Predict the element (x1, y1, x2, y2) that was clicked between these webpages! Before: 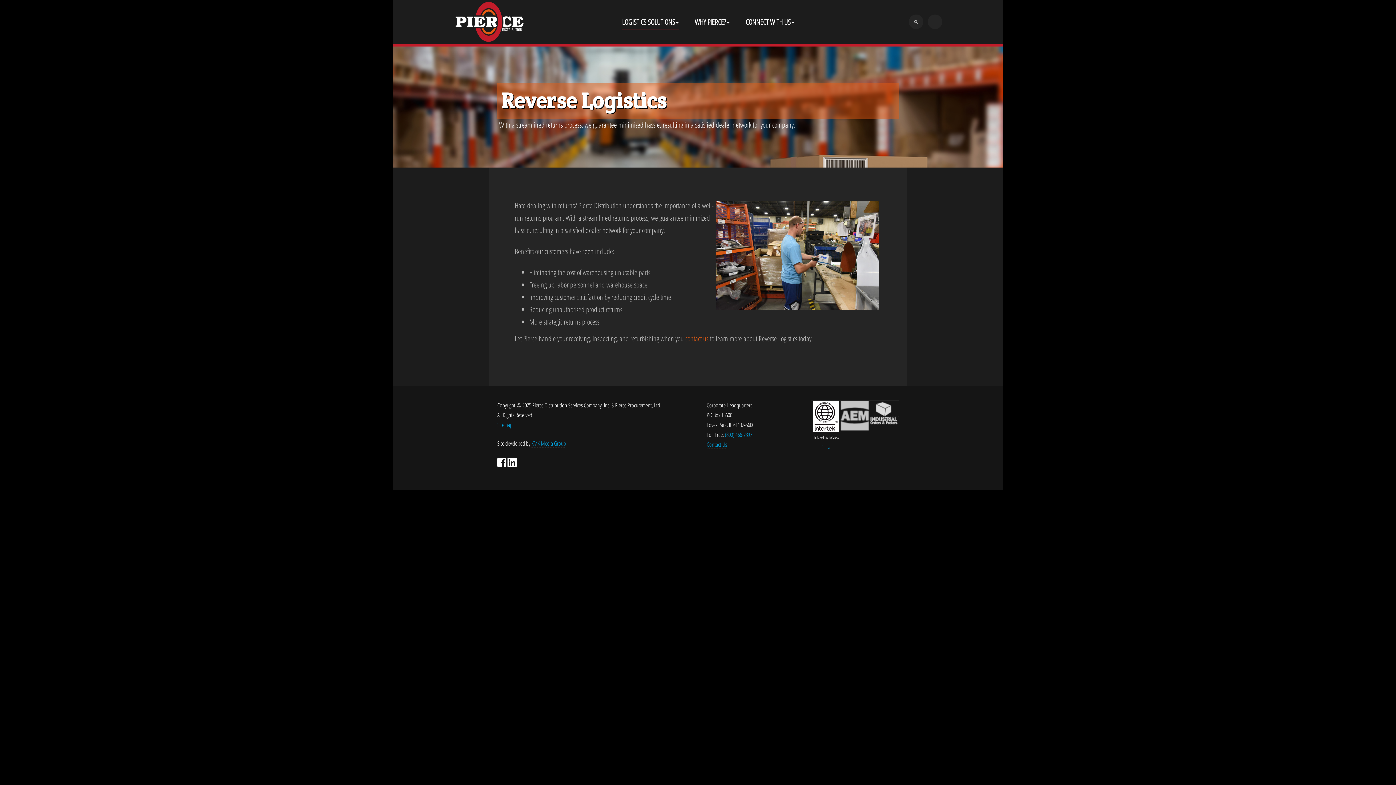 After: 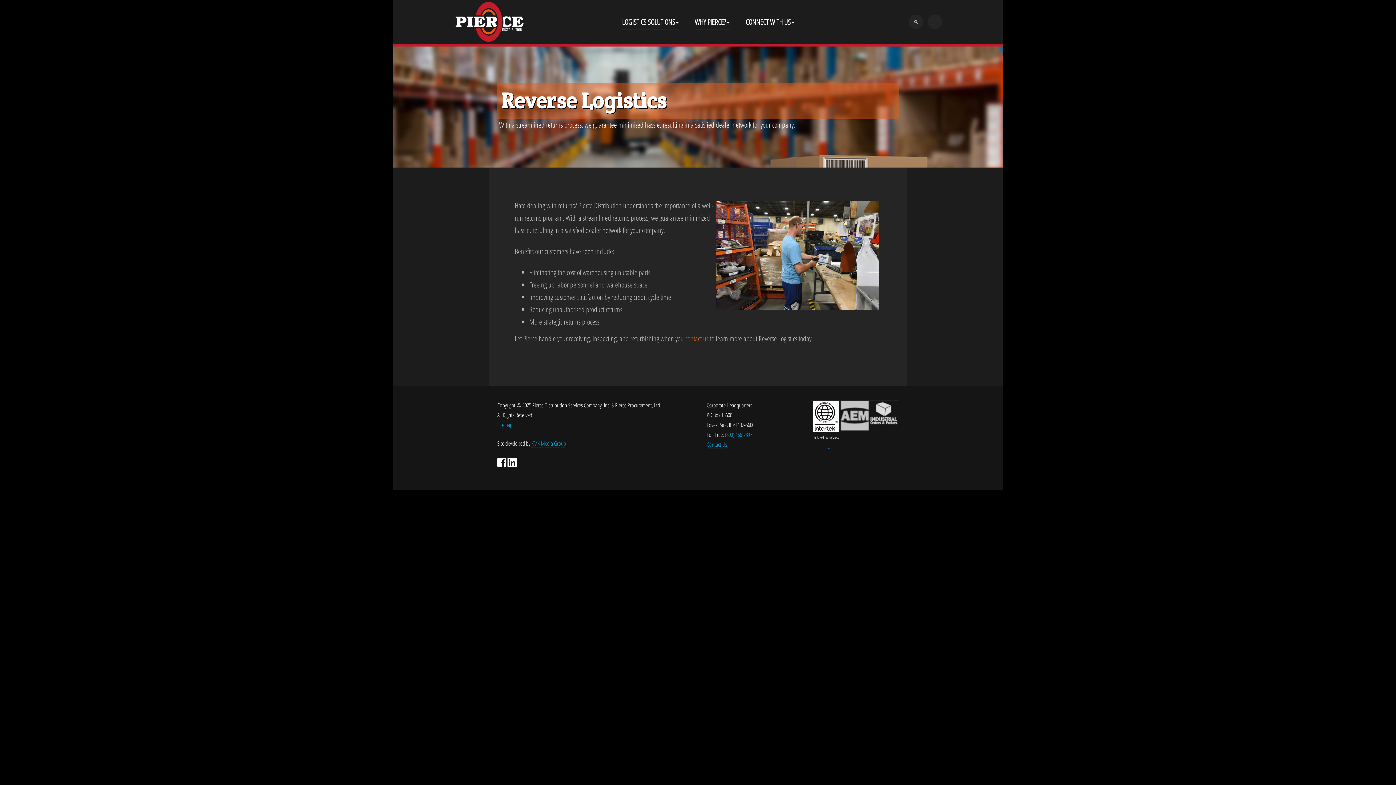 Action: bbox: (694, 14, 729, 29) label: WHY PIERCE?